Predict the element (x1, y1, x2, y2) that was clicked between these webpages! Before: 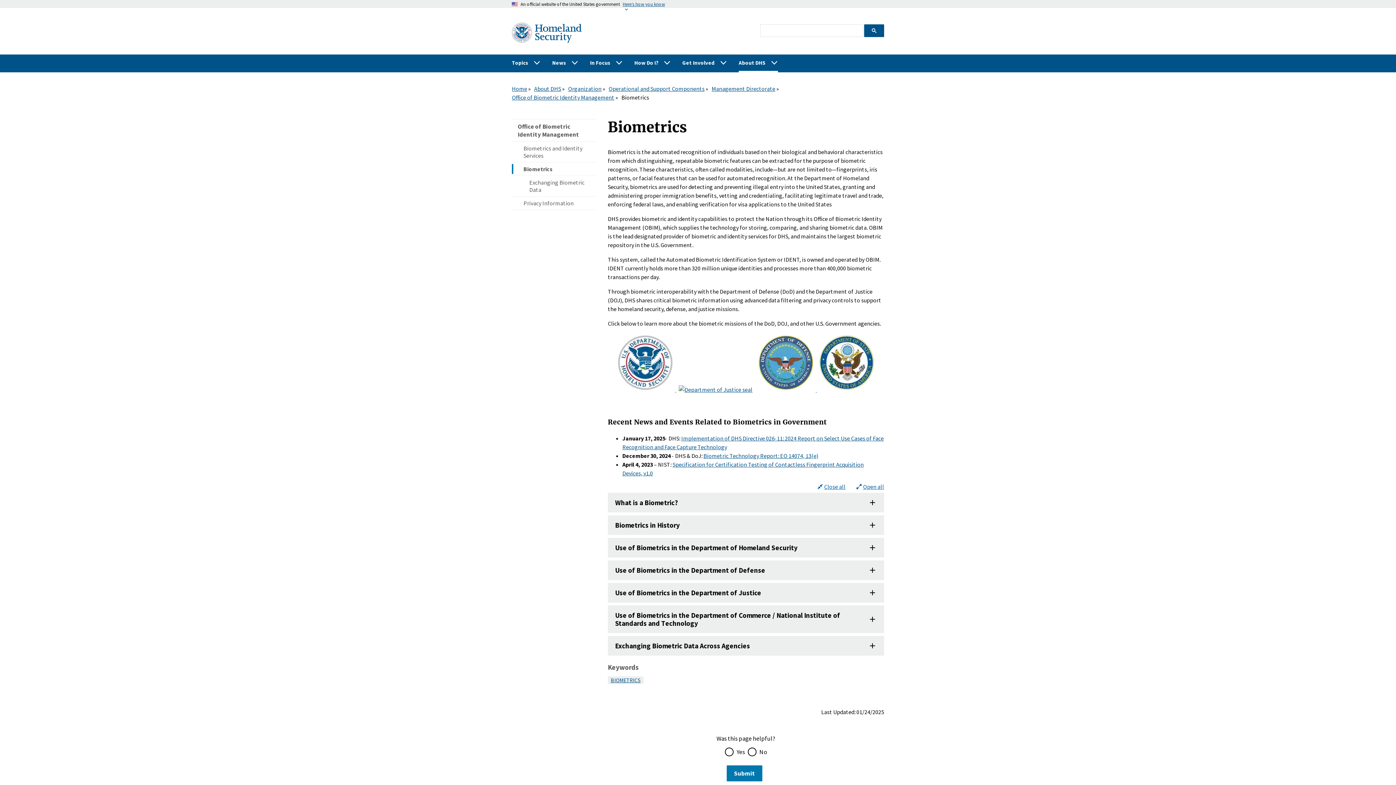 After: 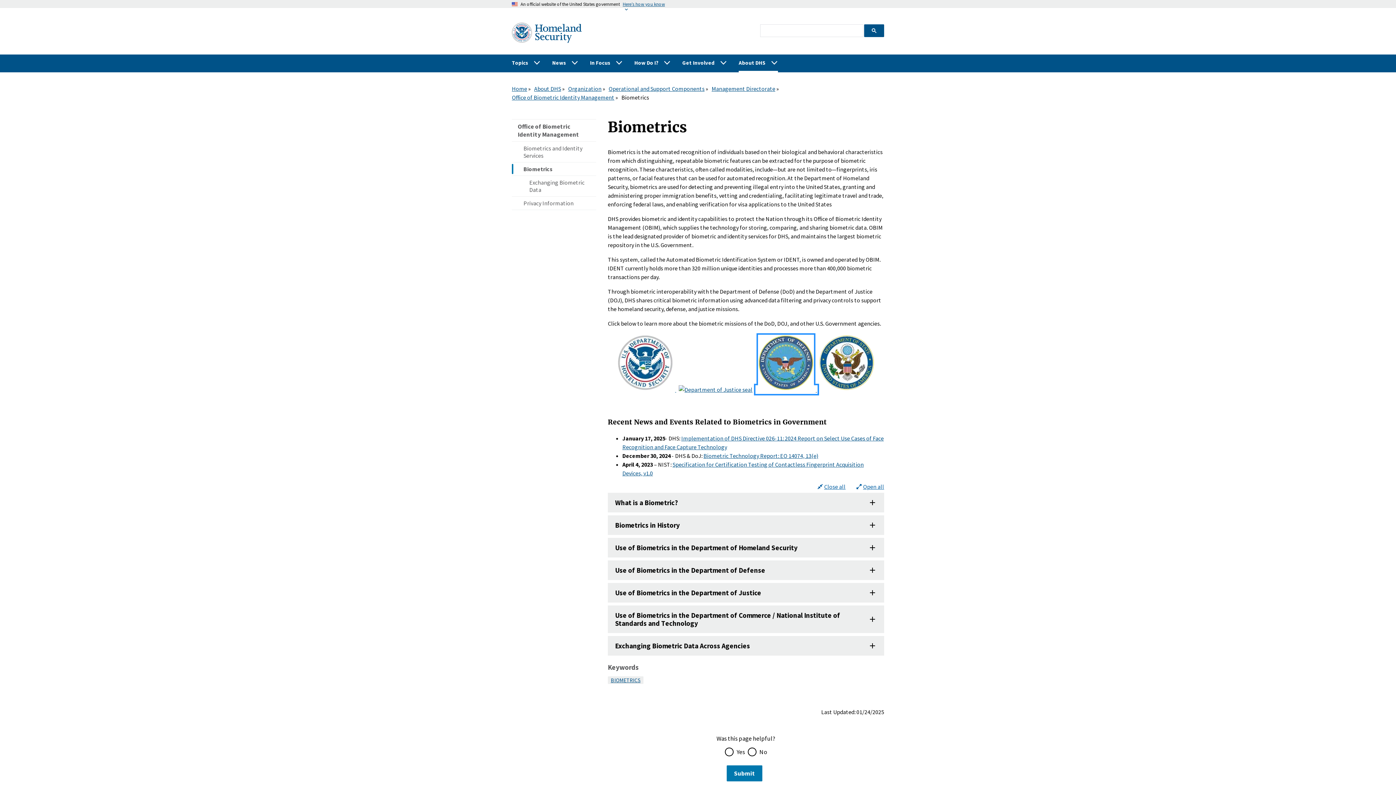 Action: bbox: (756, 386, 817, 393) label:  